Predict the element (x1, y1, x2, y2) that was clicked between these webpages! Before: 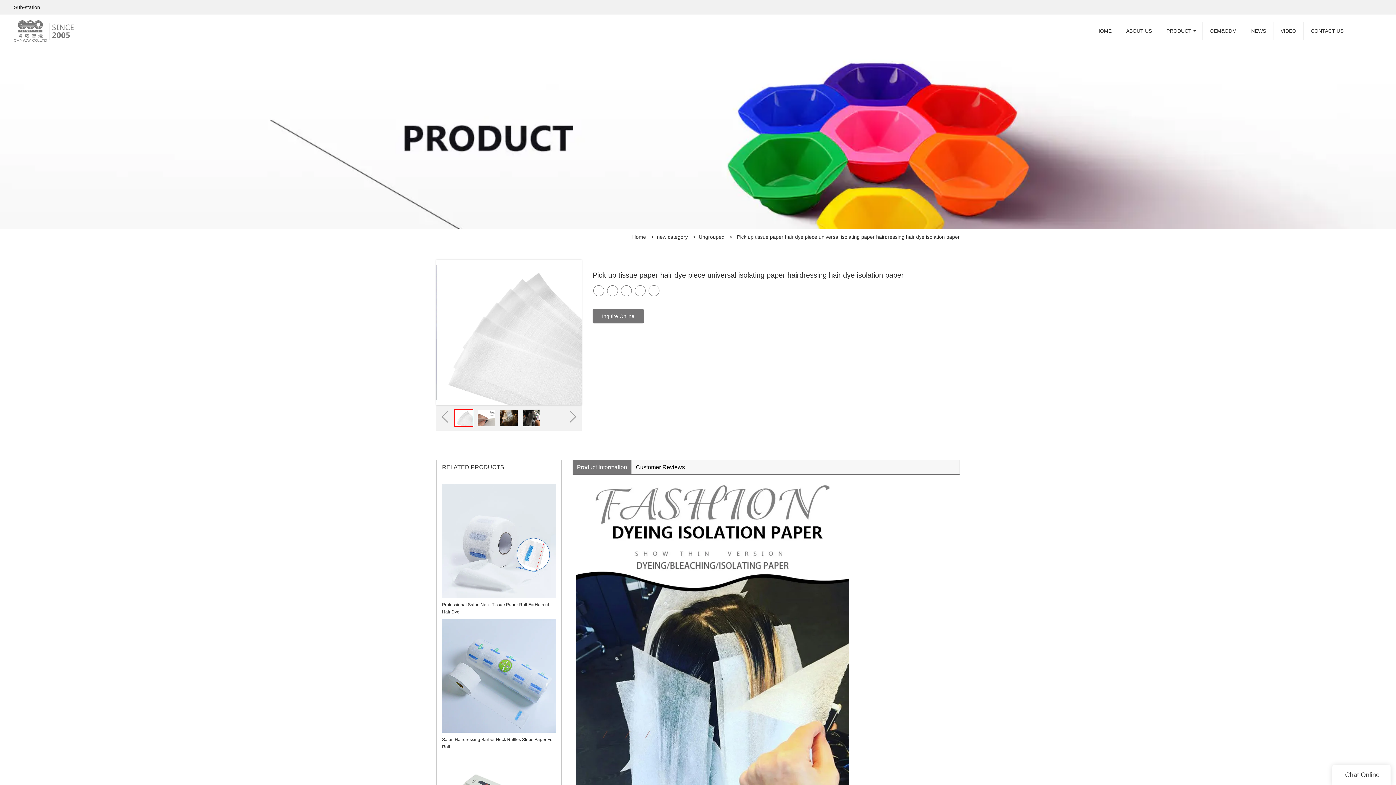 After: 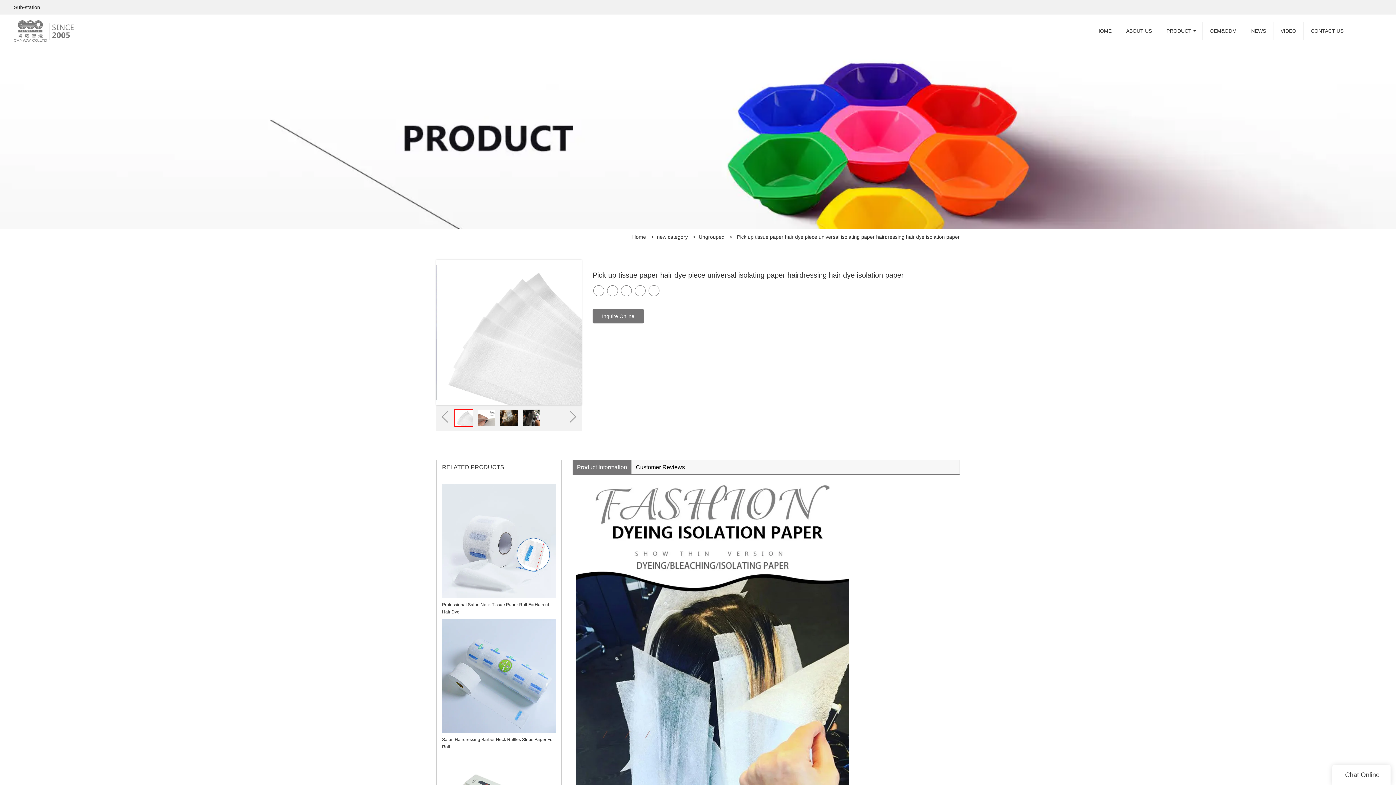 Action: bbox: (442, 484, 556, 598)